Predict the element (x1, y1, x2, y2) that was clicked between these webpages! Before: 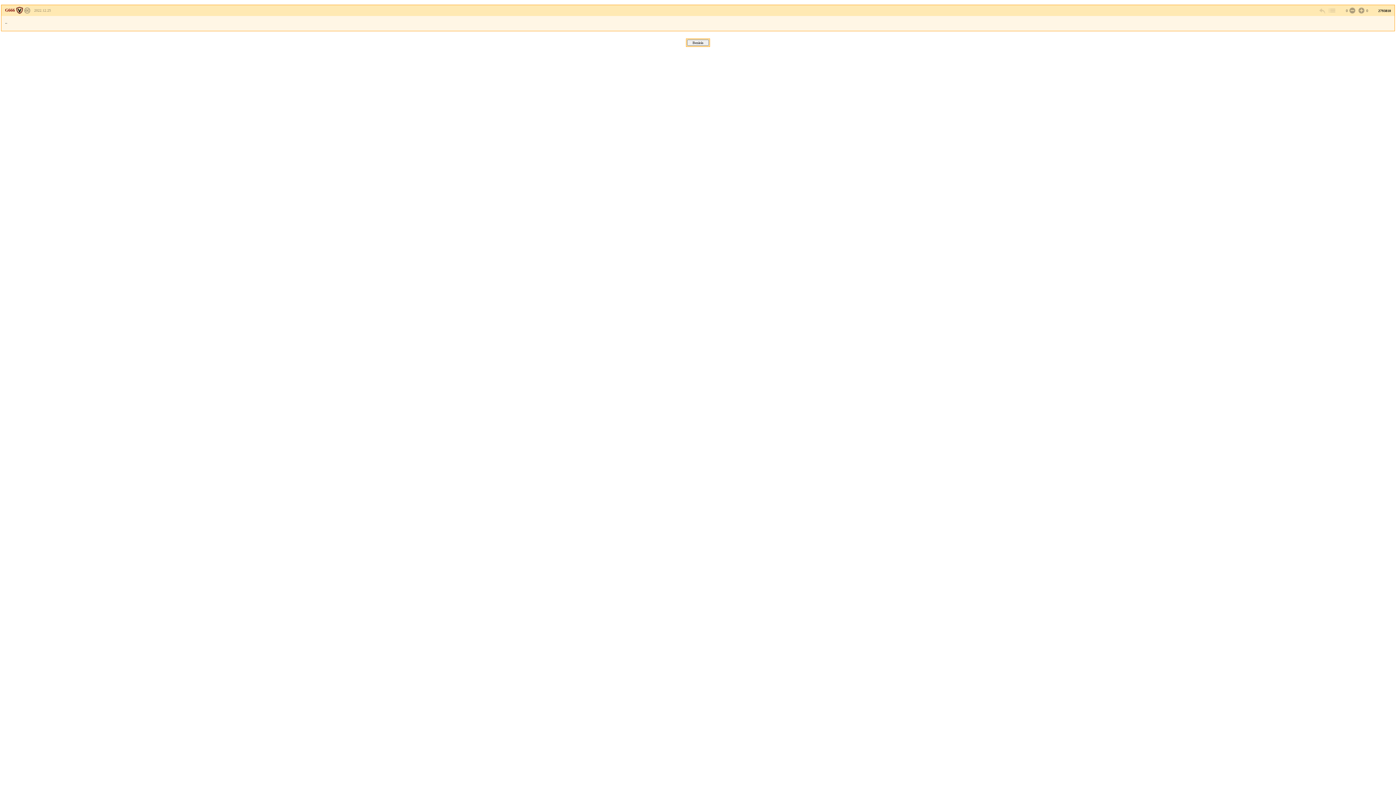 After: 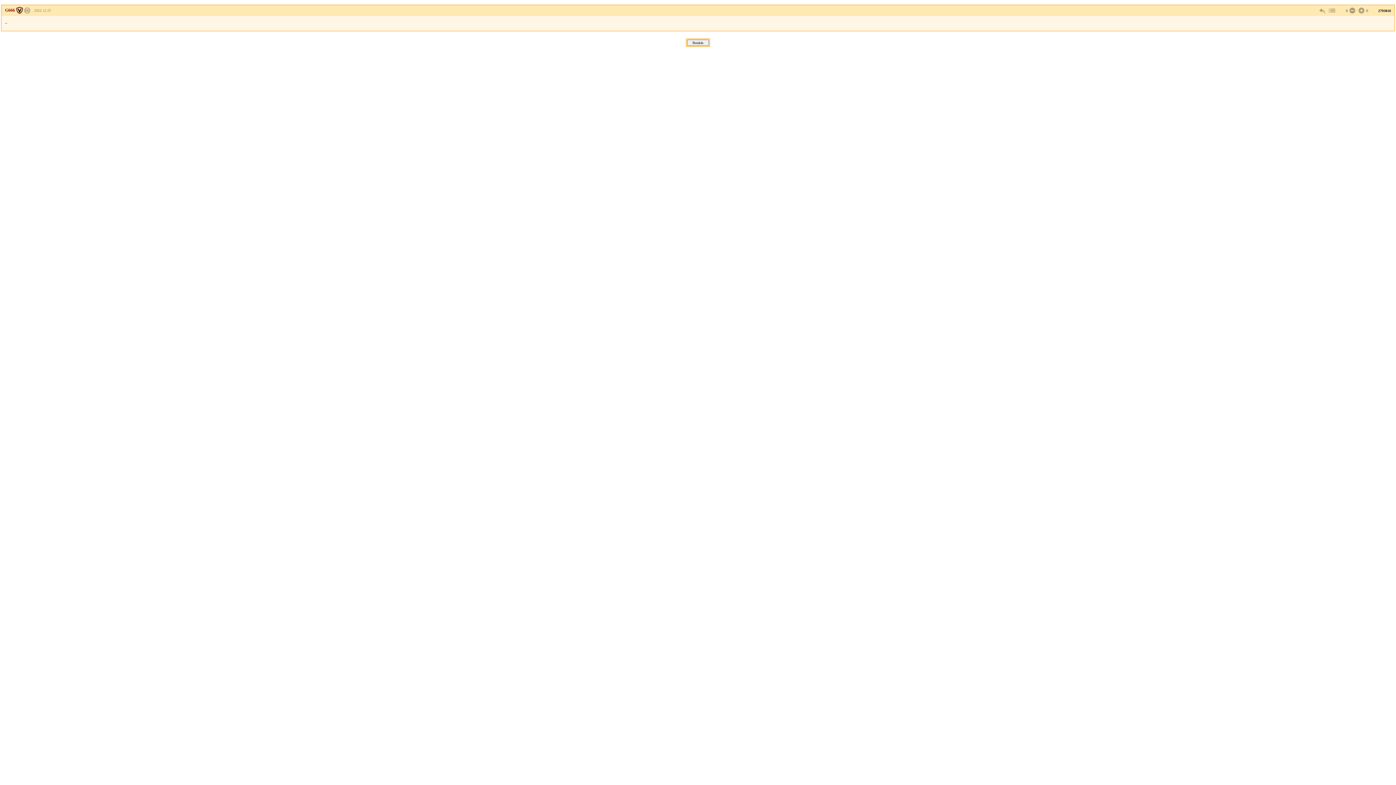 Action: bbox: (34, 8, 50, 12) label: 2022.12.25